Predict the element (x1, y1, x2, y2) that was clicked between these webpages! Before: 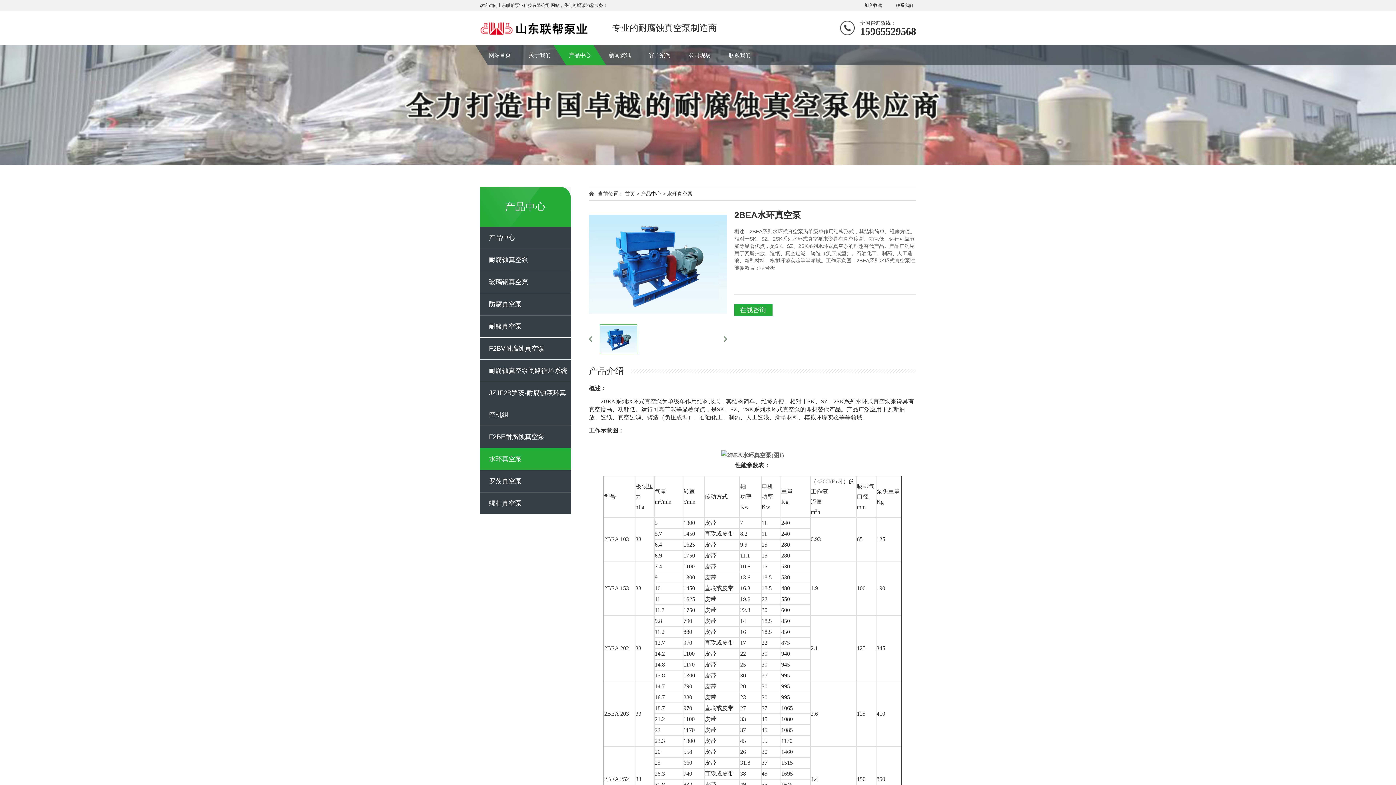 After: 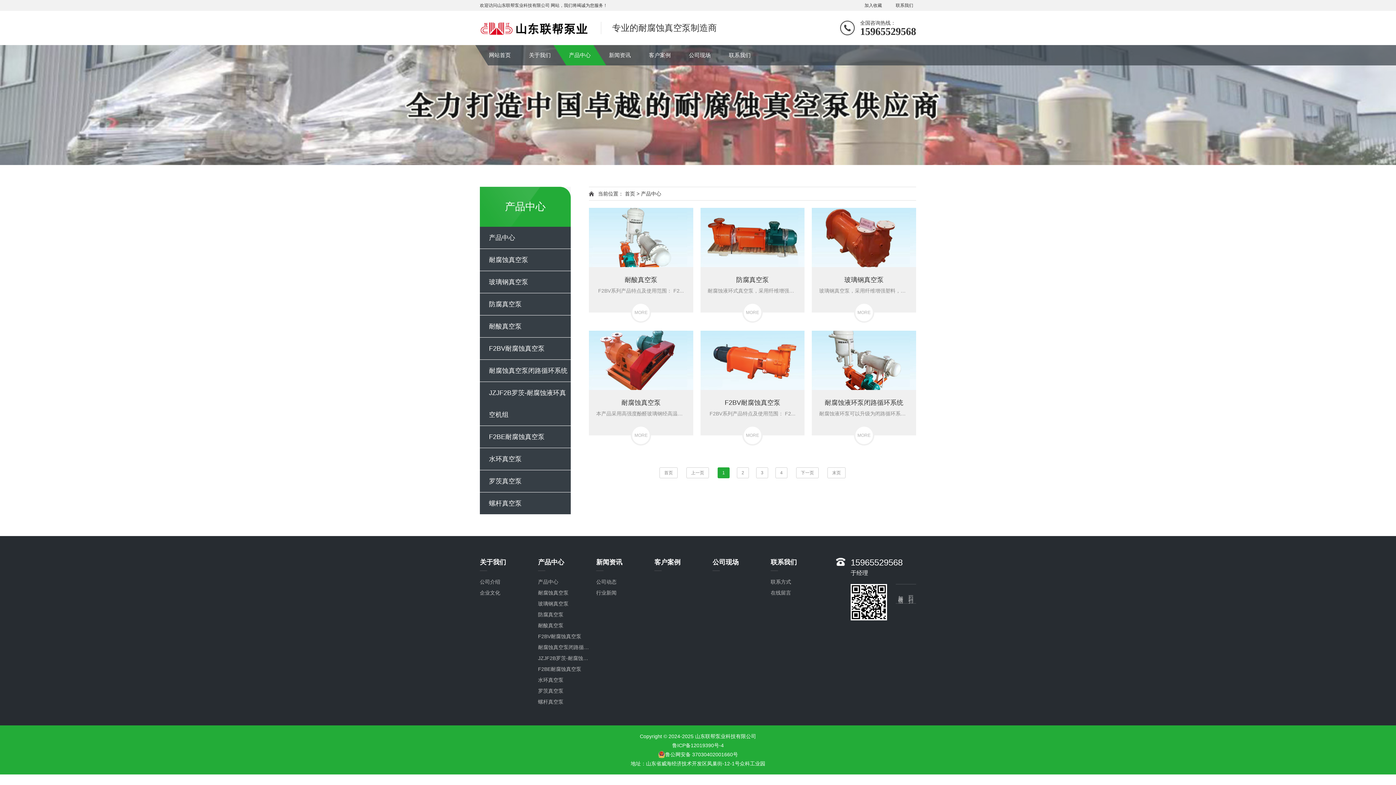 Action: bbox: (560, 45, 600, 65) label: 产品中心